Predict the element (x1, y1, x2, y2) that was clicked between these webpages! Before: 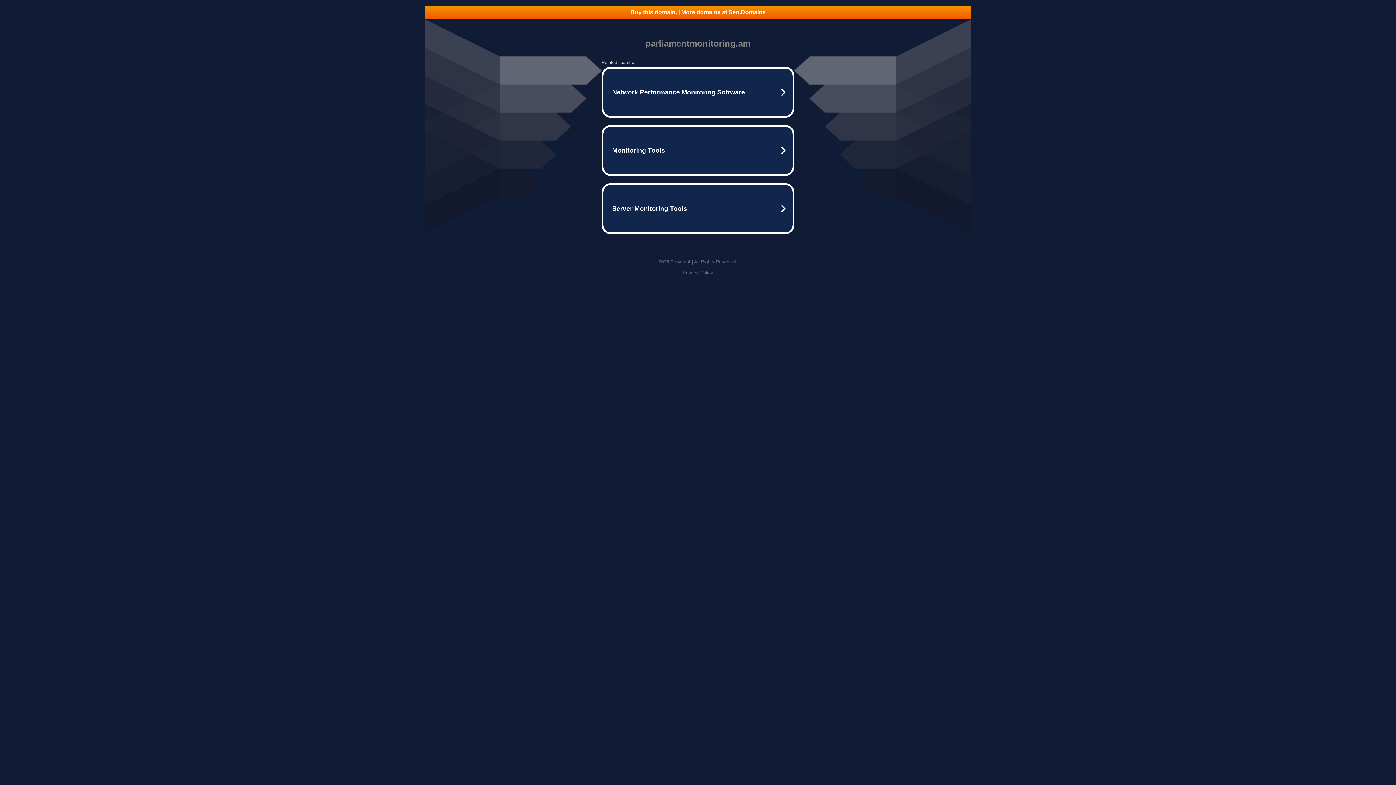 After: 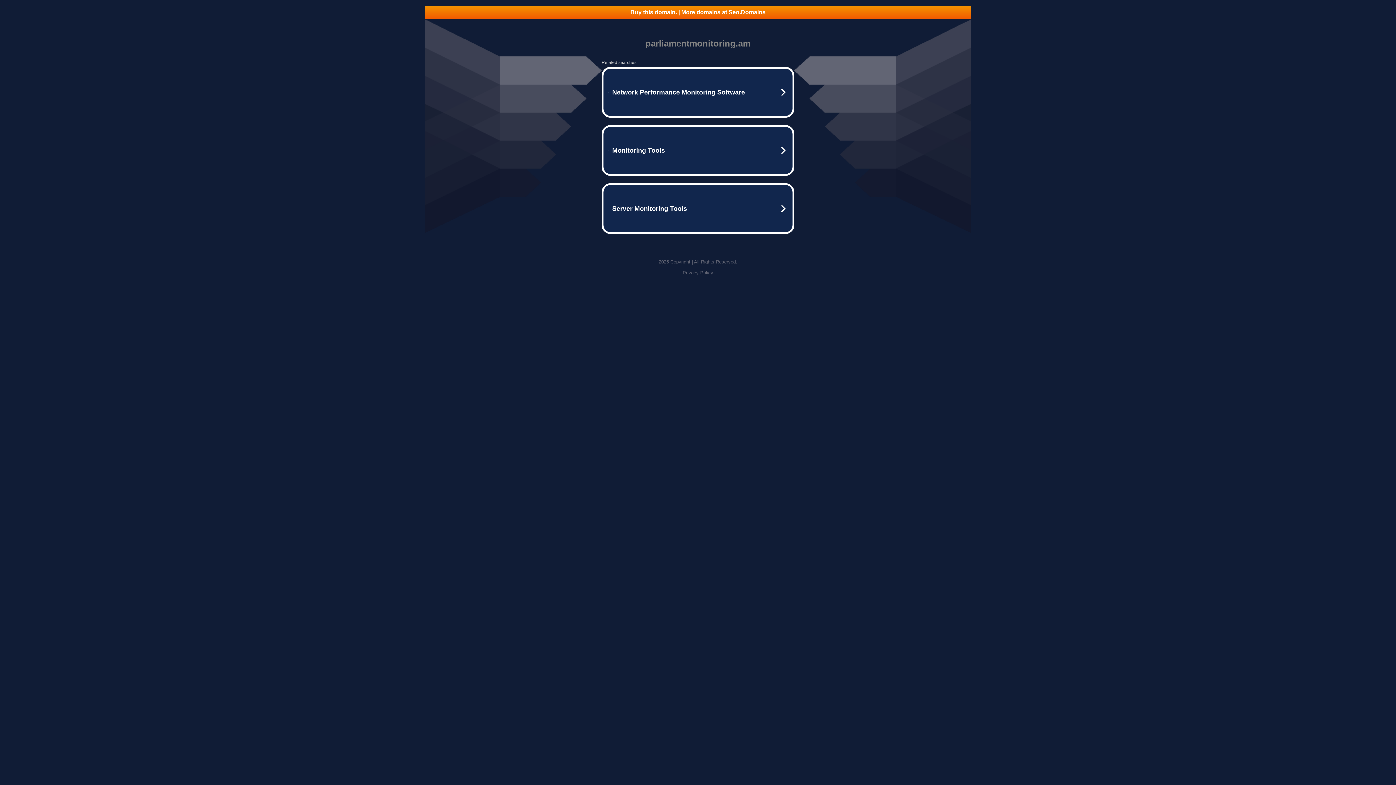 Action: bbox: (425, 5, 970, 18) label: Buy this domain. | More domains at Seo.Domains